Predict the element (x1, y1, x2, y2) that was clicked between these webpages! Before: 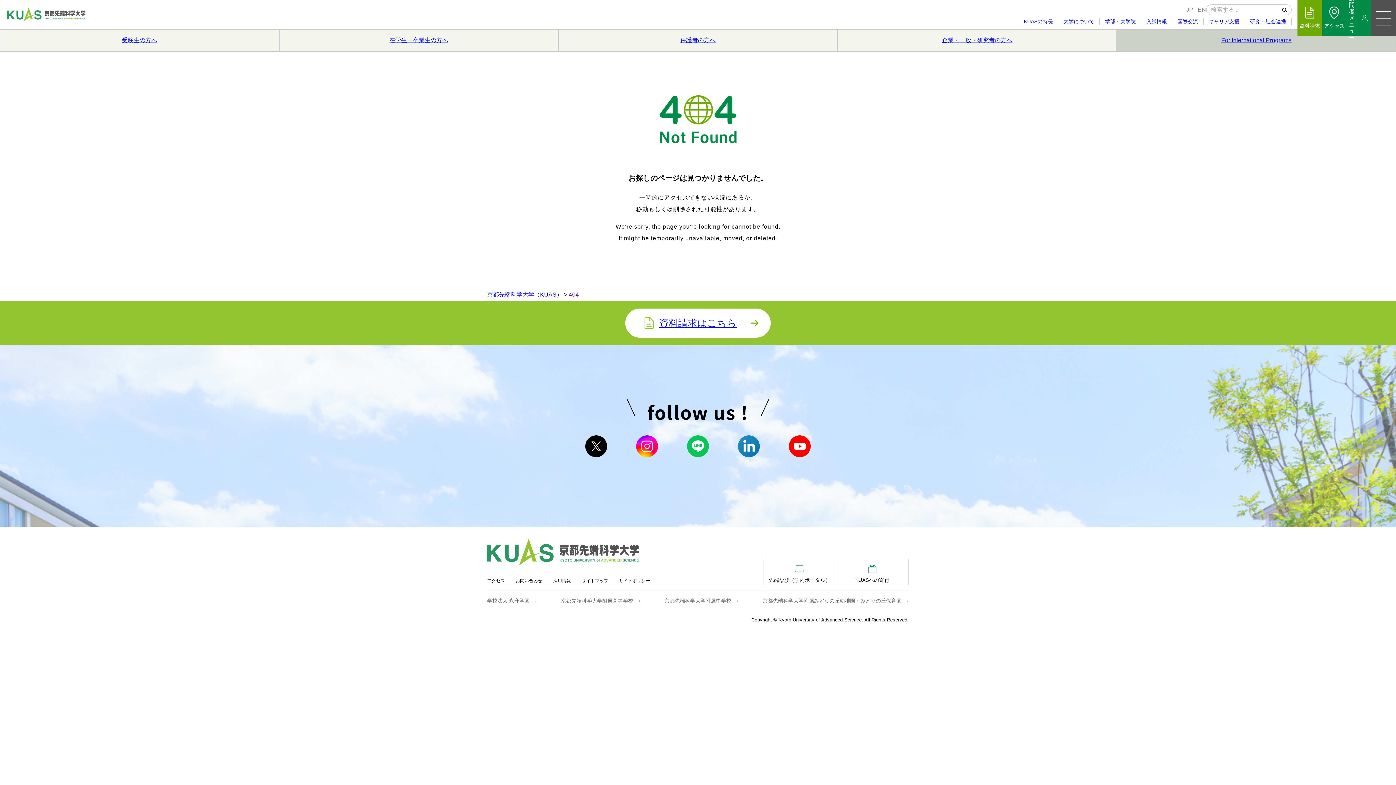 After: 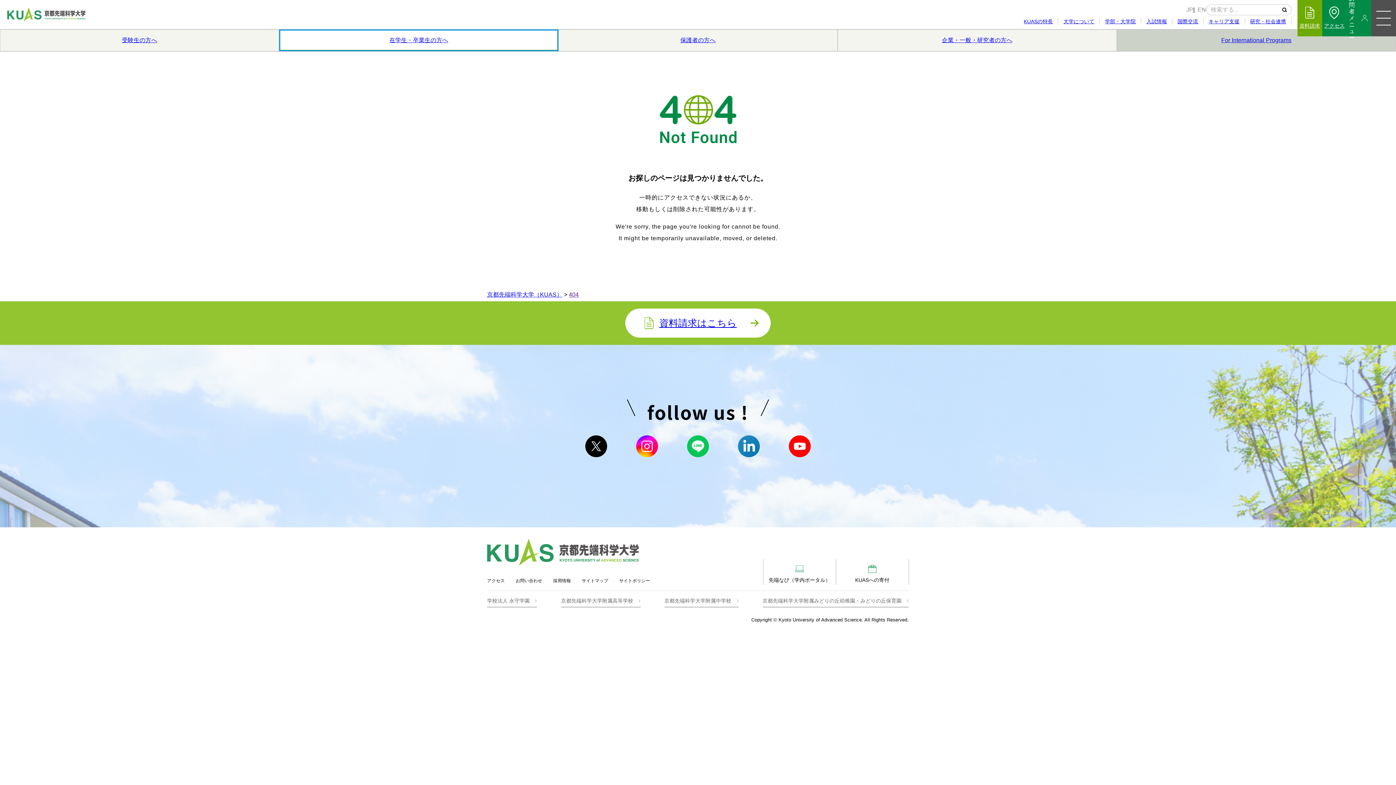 Action: bbox: (279, 29, 558, 51) label: 在学生・卒業生の方へ